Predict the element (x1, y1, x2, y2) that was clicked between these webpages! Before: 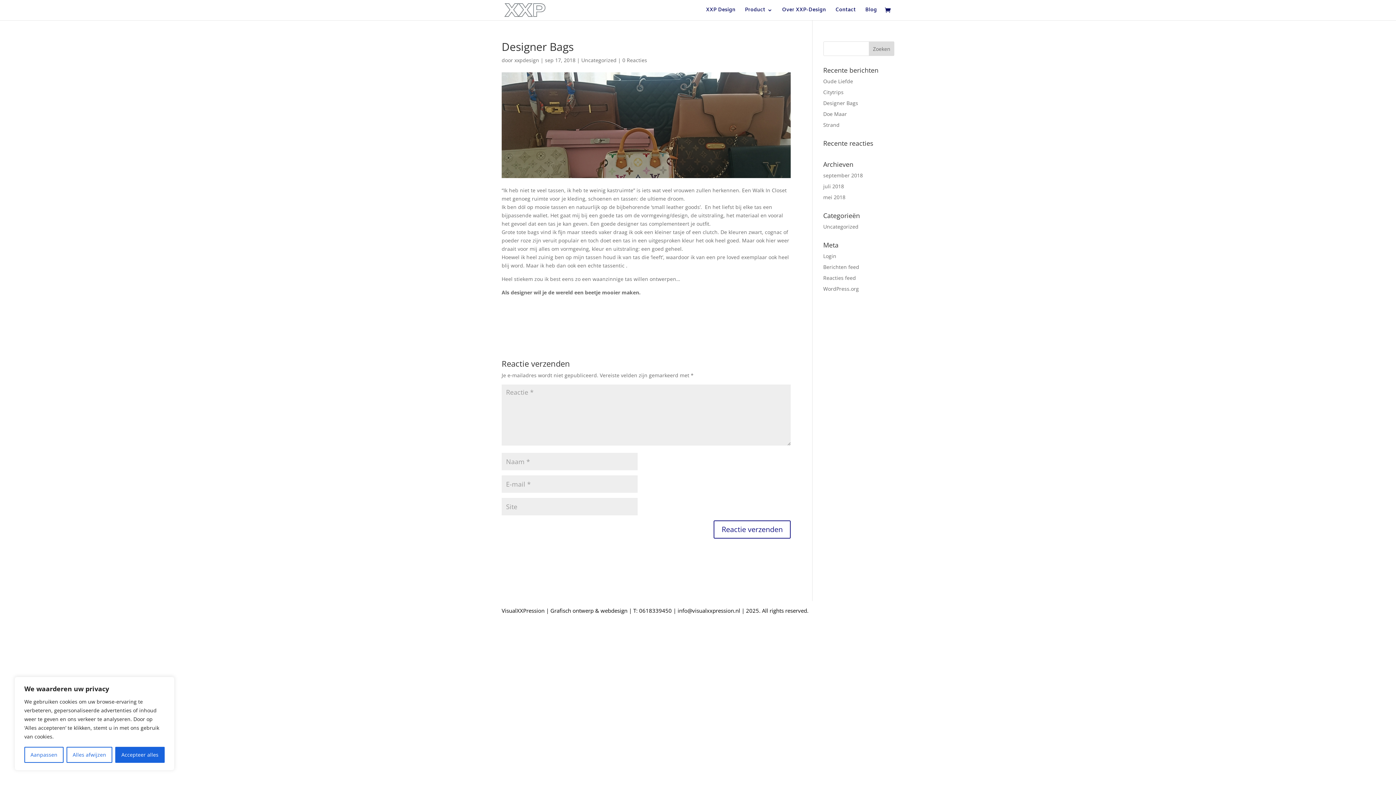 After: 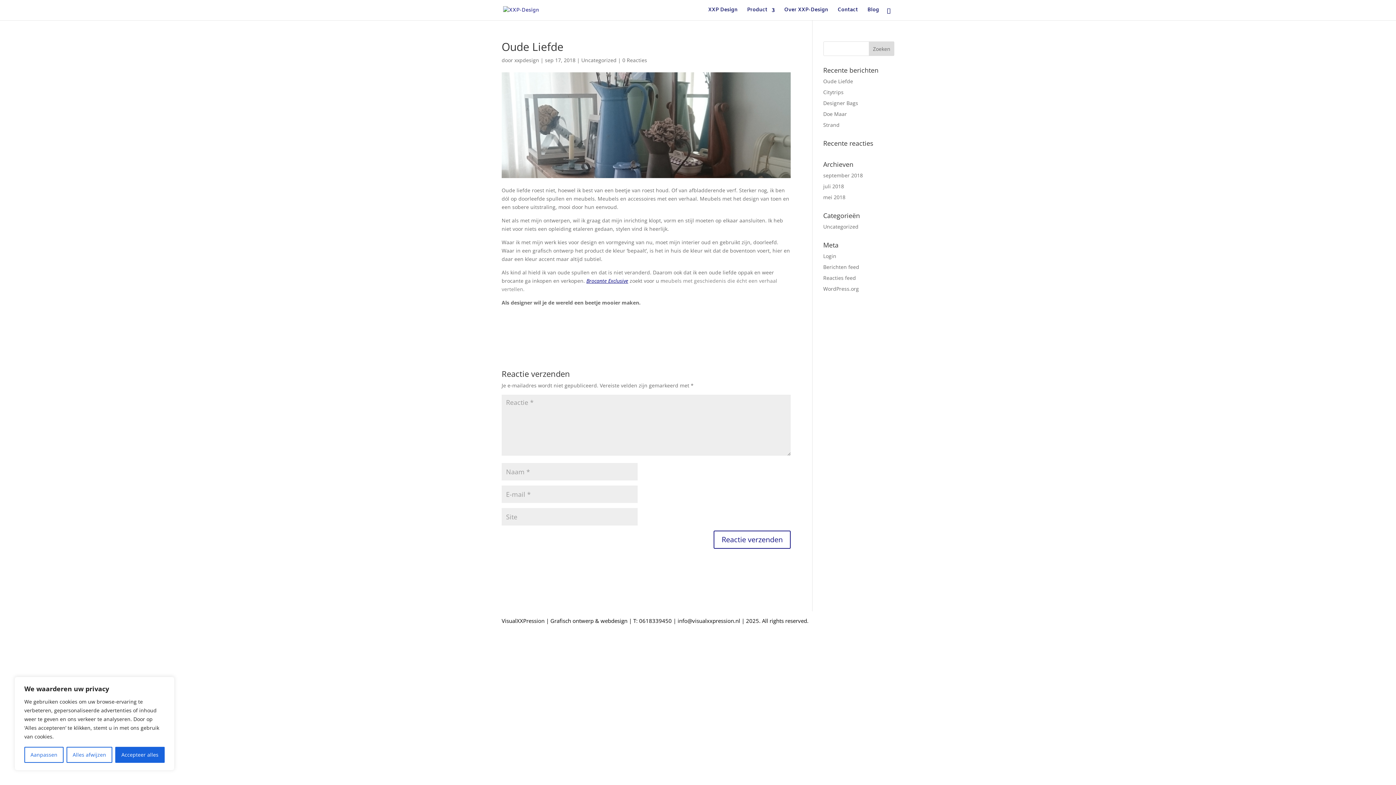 Action: bbox: (823, 77, 853, 84) label: Oude Liefde